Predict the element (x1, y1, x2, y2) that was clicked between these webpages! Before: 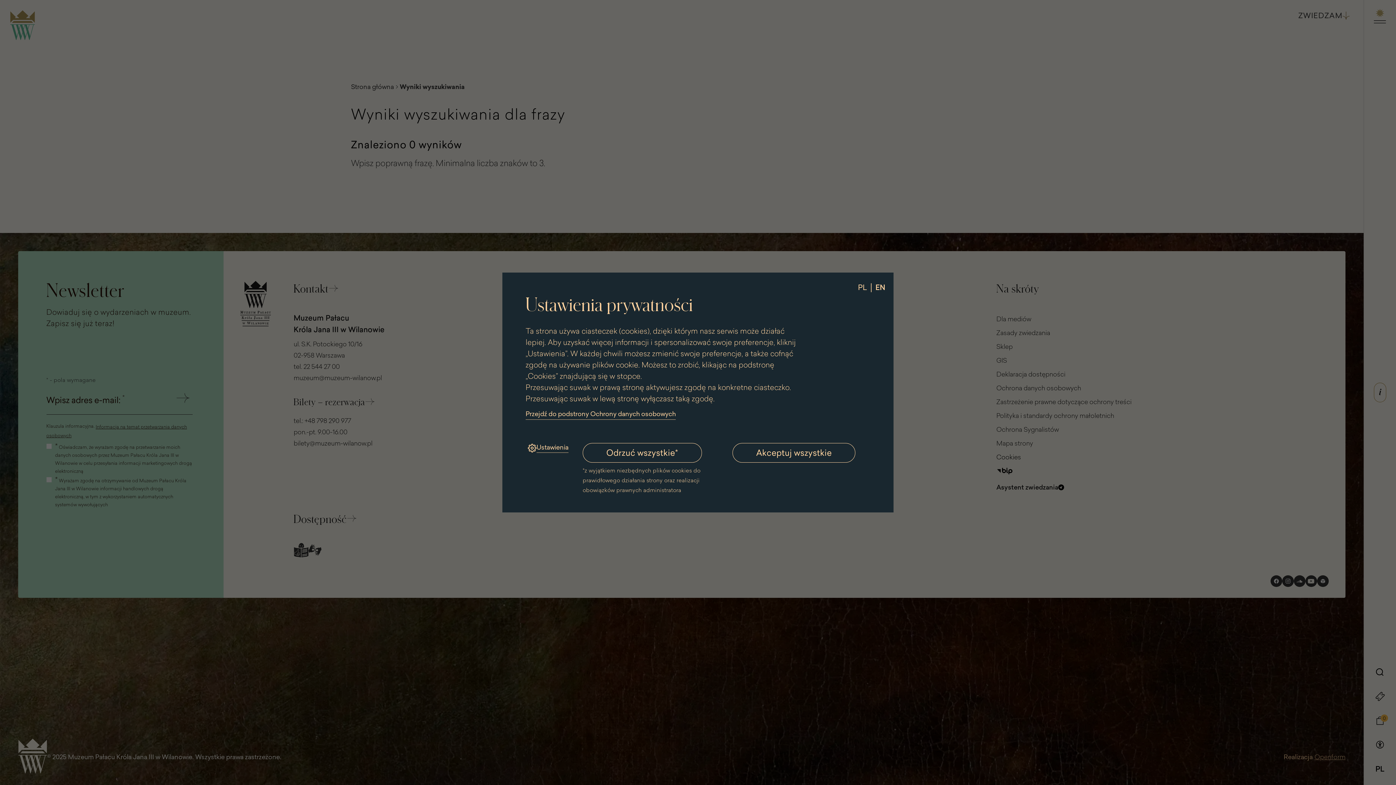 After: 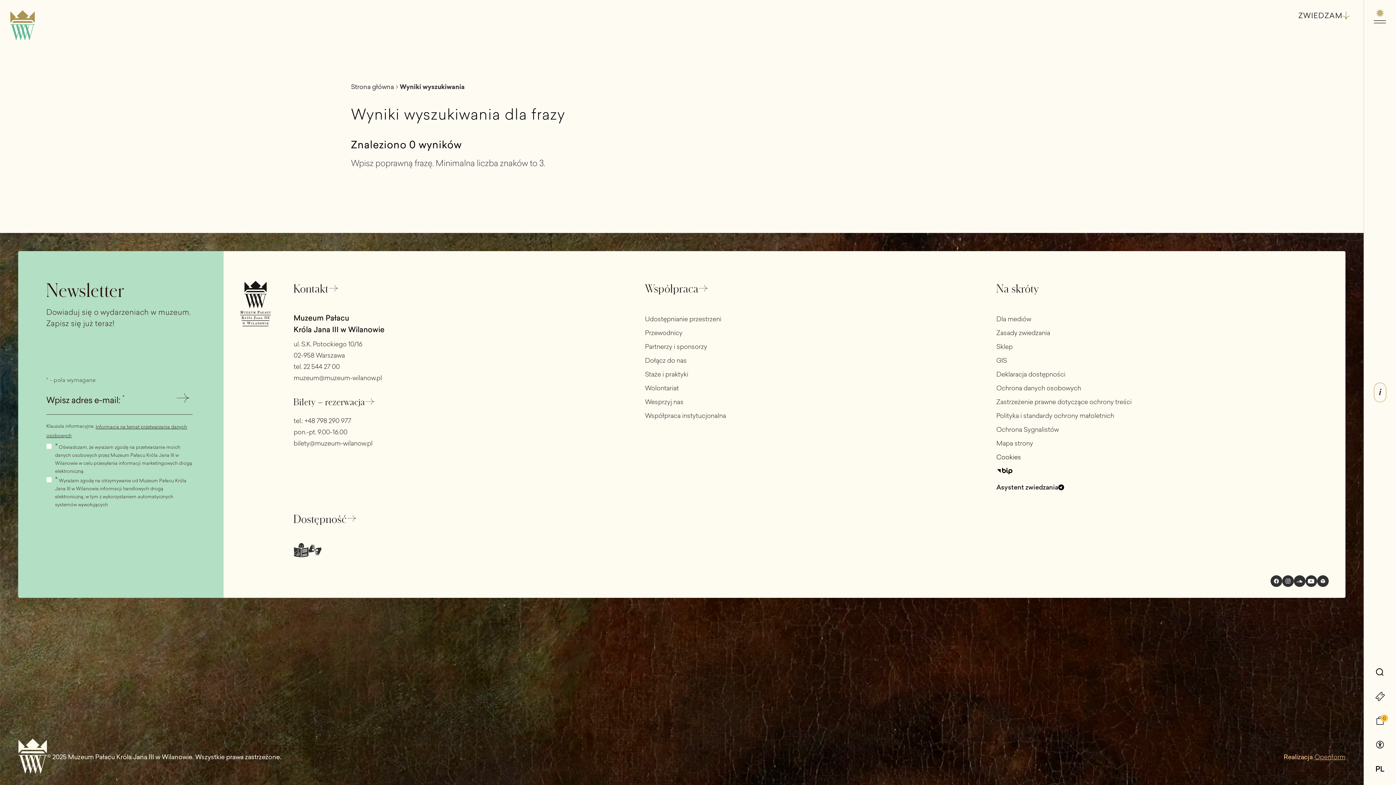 Action: label: Odrzuć wszystkie* bbox: (582, 443, 702, 462)